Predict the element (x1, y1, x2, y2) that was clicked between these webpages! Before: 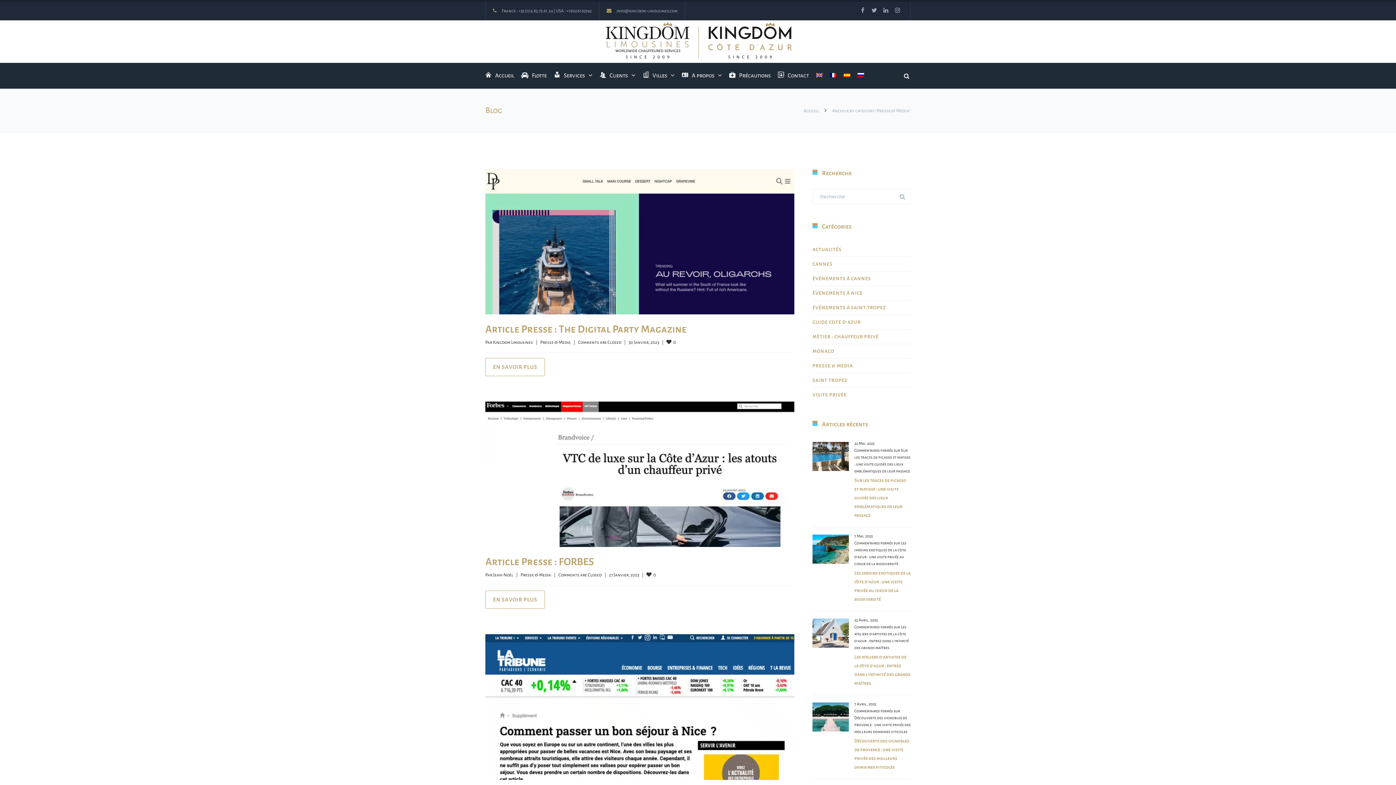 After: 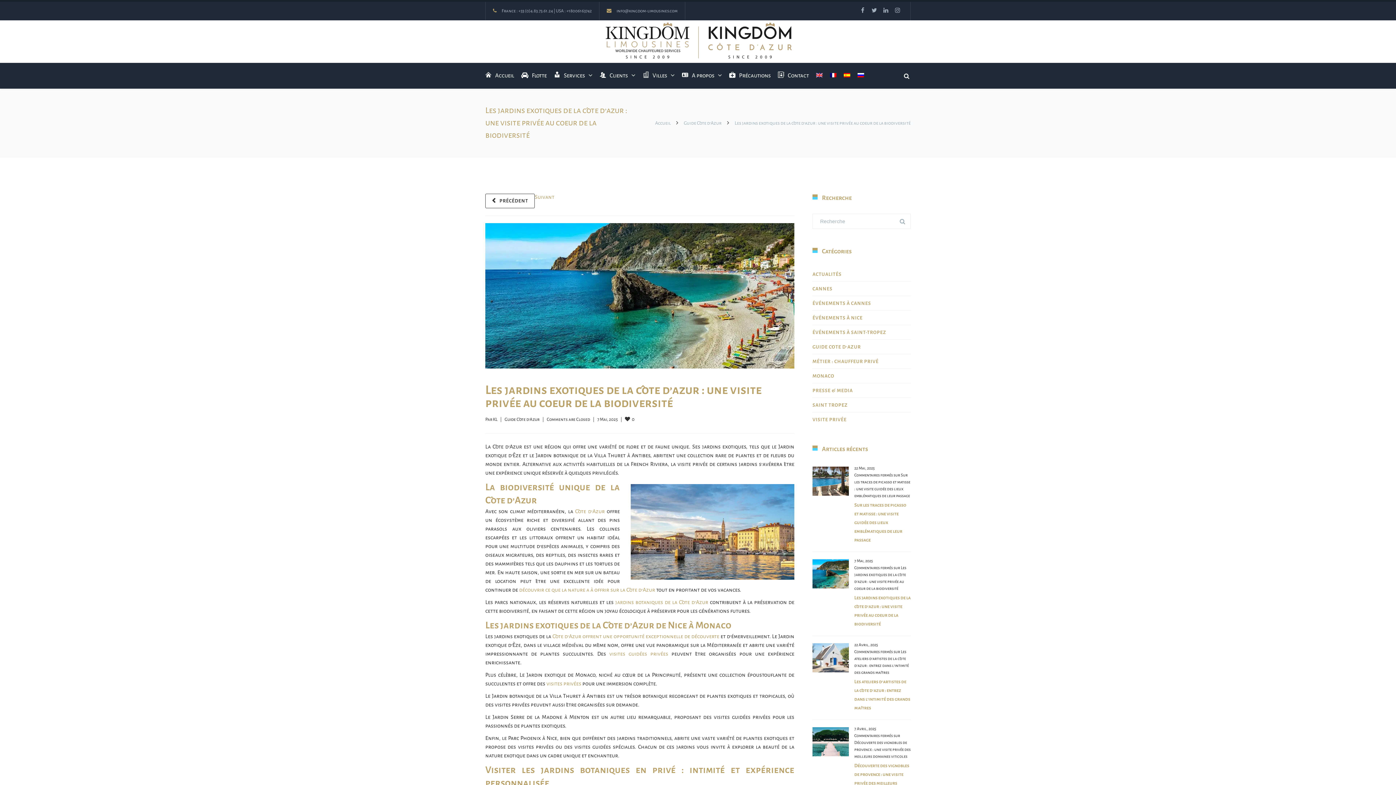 Action: bbox: (812, 534, 849, 564)